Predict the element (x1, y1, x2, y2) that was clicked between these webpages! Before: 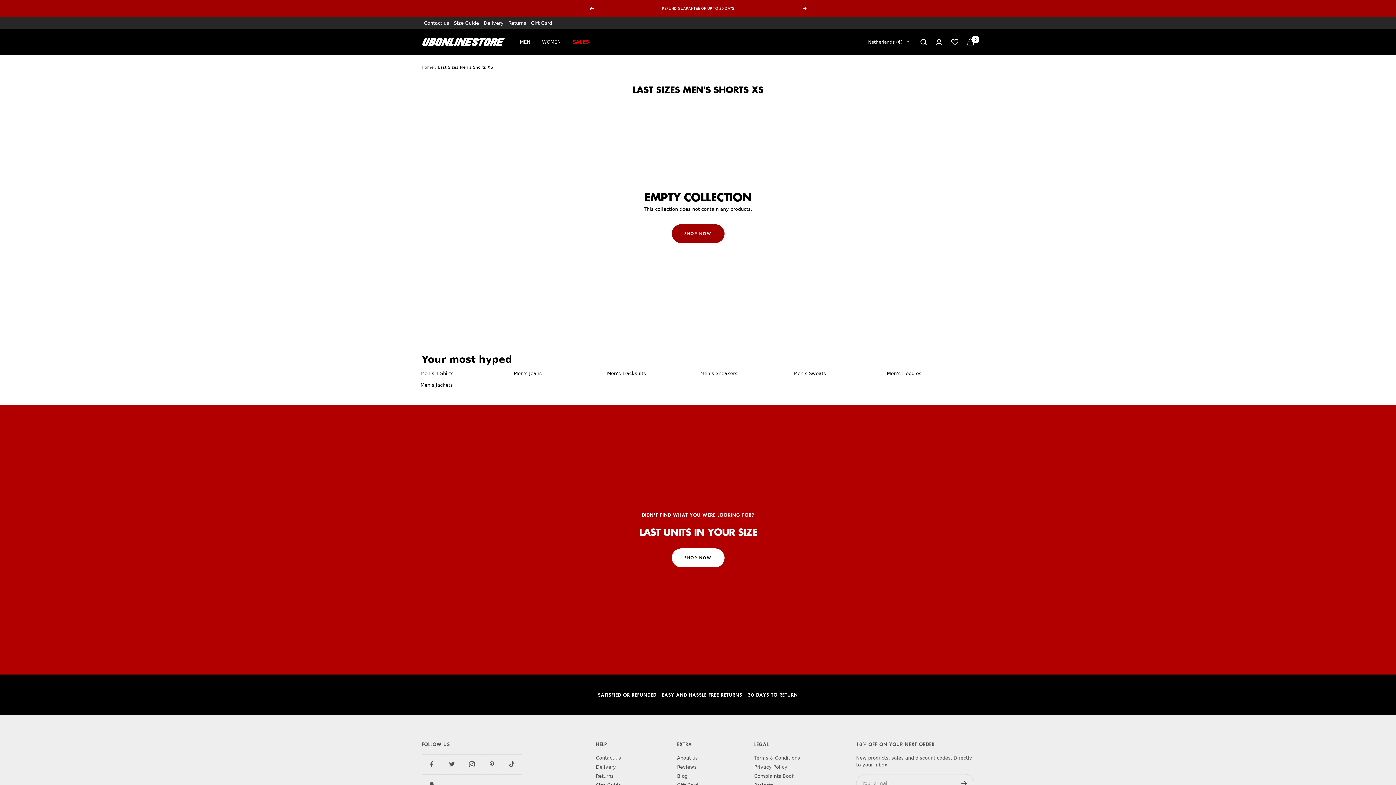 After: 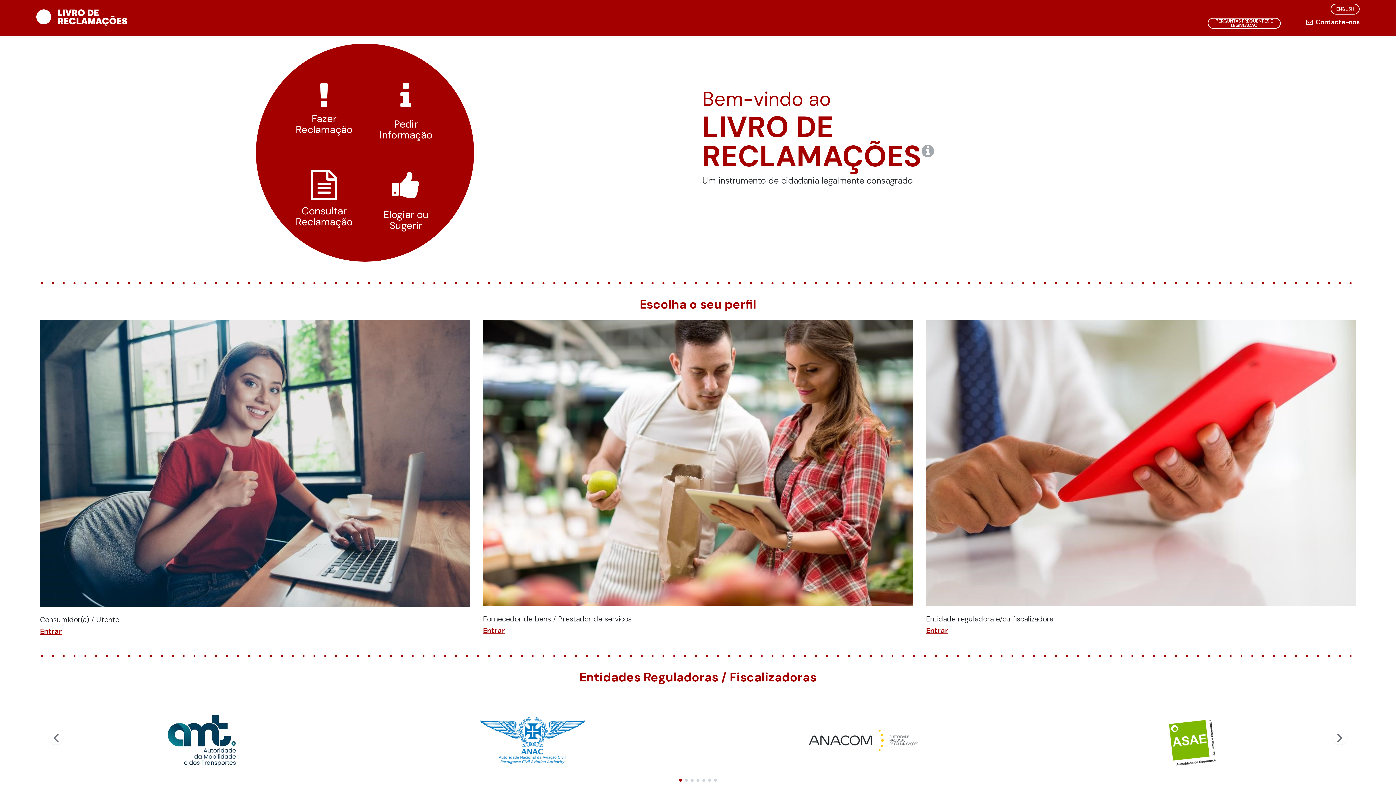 Action: bbox: (754, 773, 794, 779) label: Complaints Book